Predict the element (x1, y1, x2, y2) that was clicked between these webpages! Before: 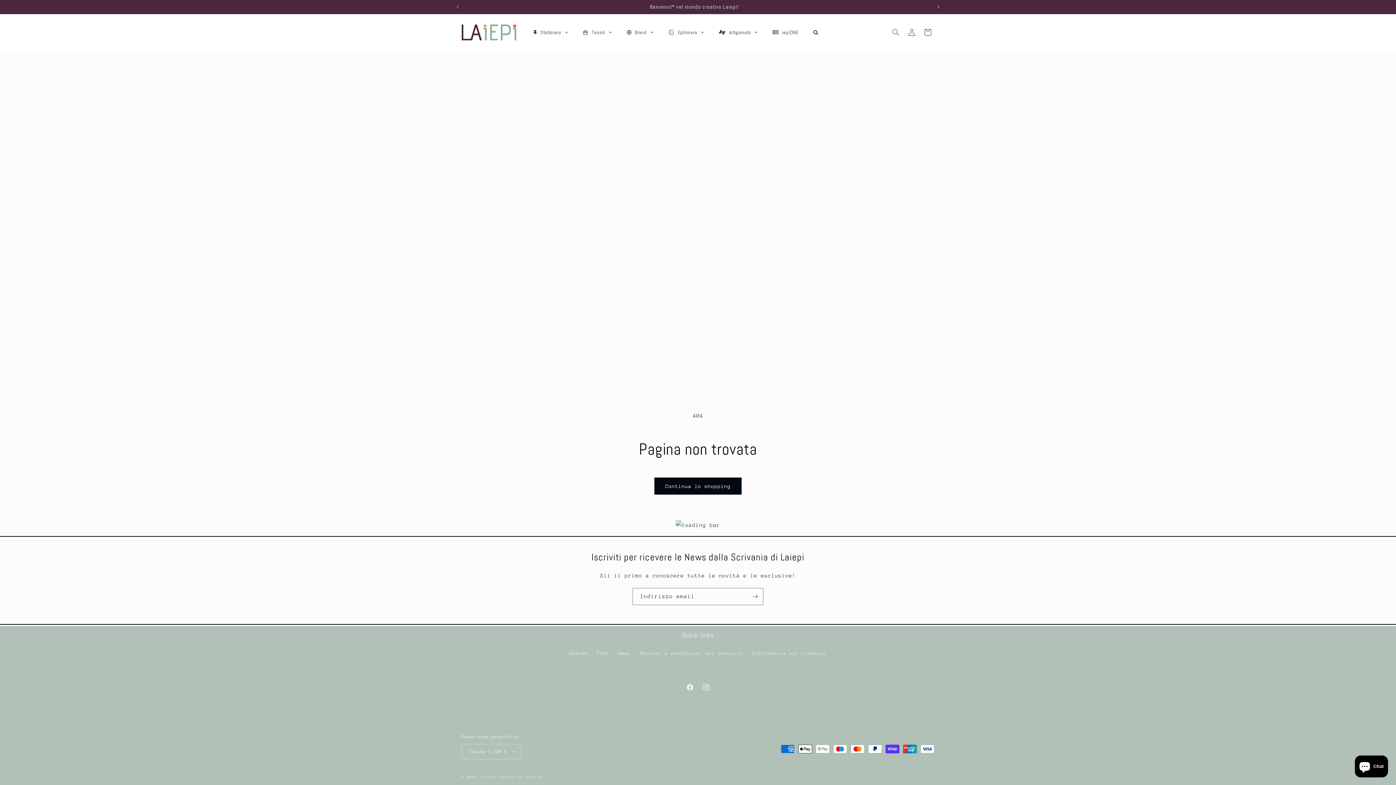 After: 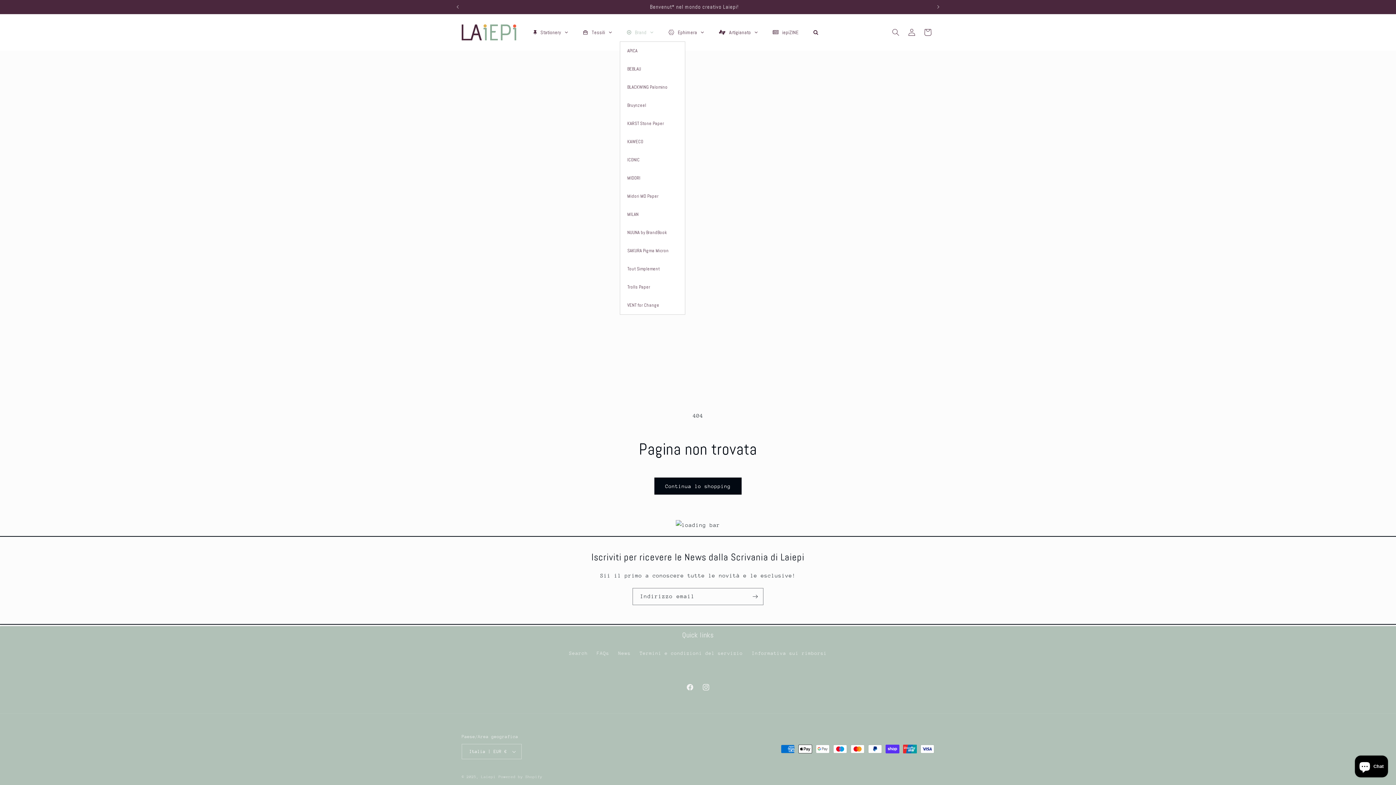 Action: bbox: (619, 23, 660, 41) label: Brand